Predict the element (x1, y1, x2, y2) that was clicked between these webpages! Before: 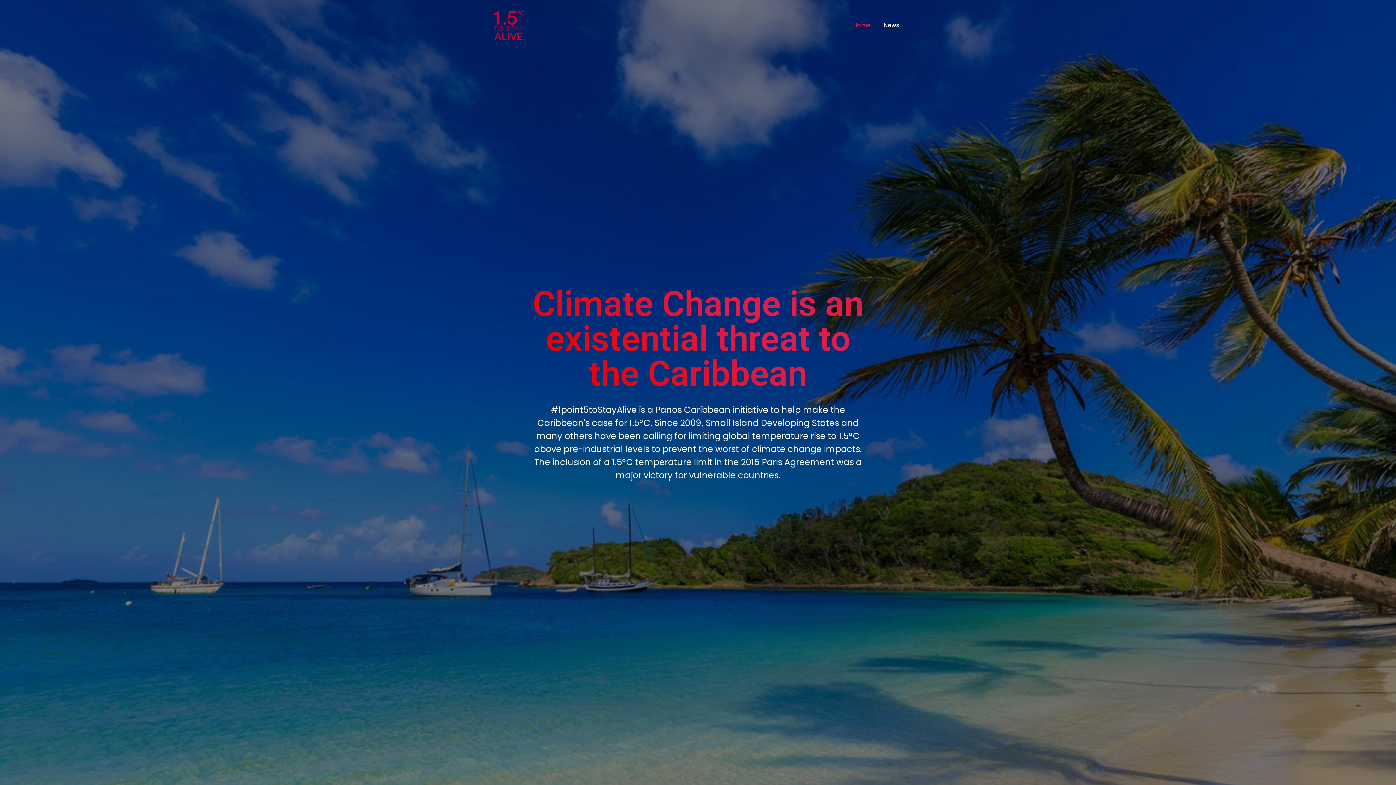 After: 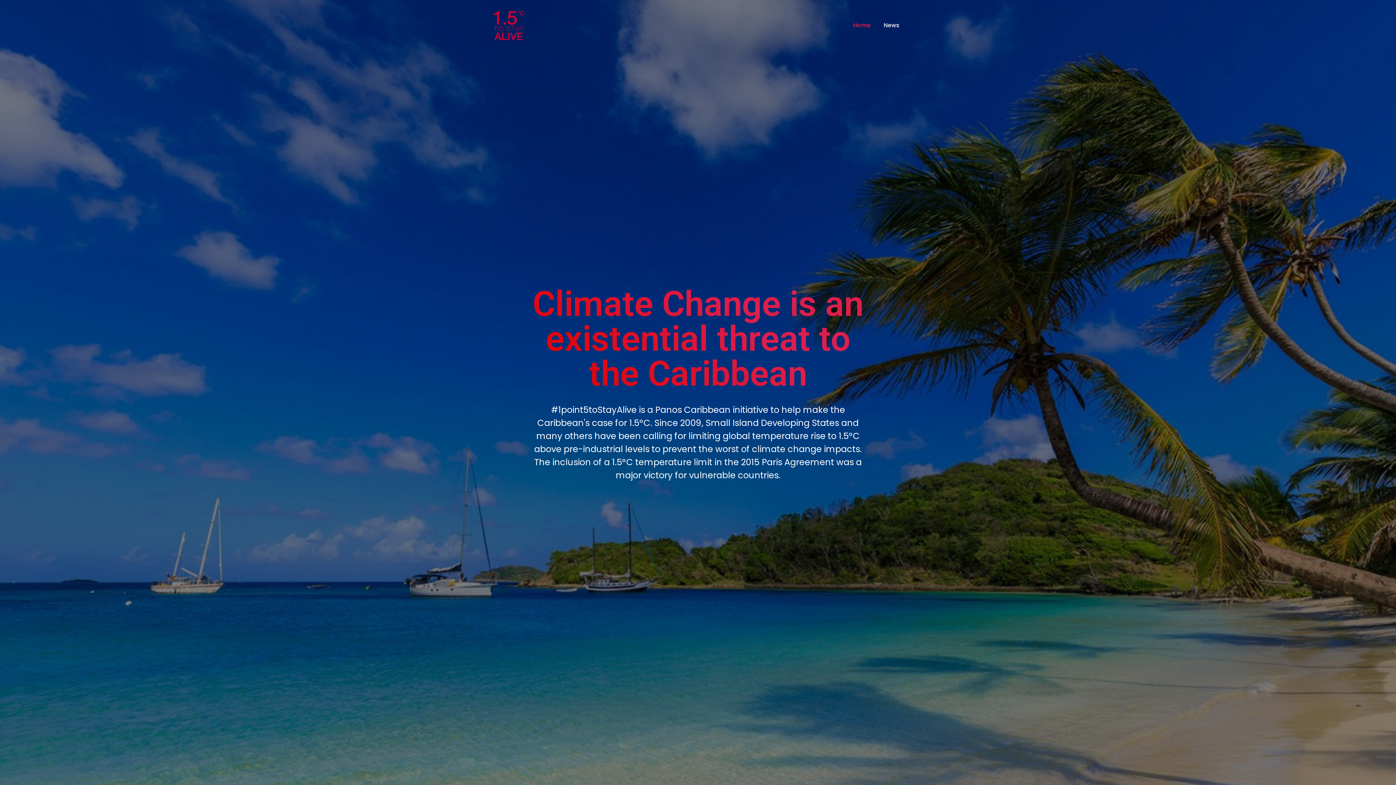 Action: bbox: (847, 18, 876, 32) label: Home